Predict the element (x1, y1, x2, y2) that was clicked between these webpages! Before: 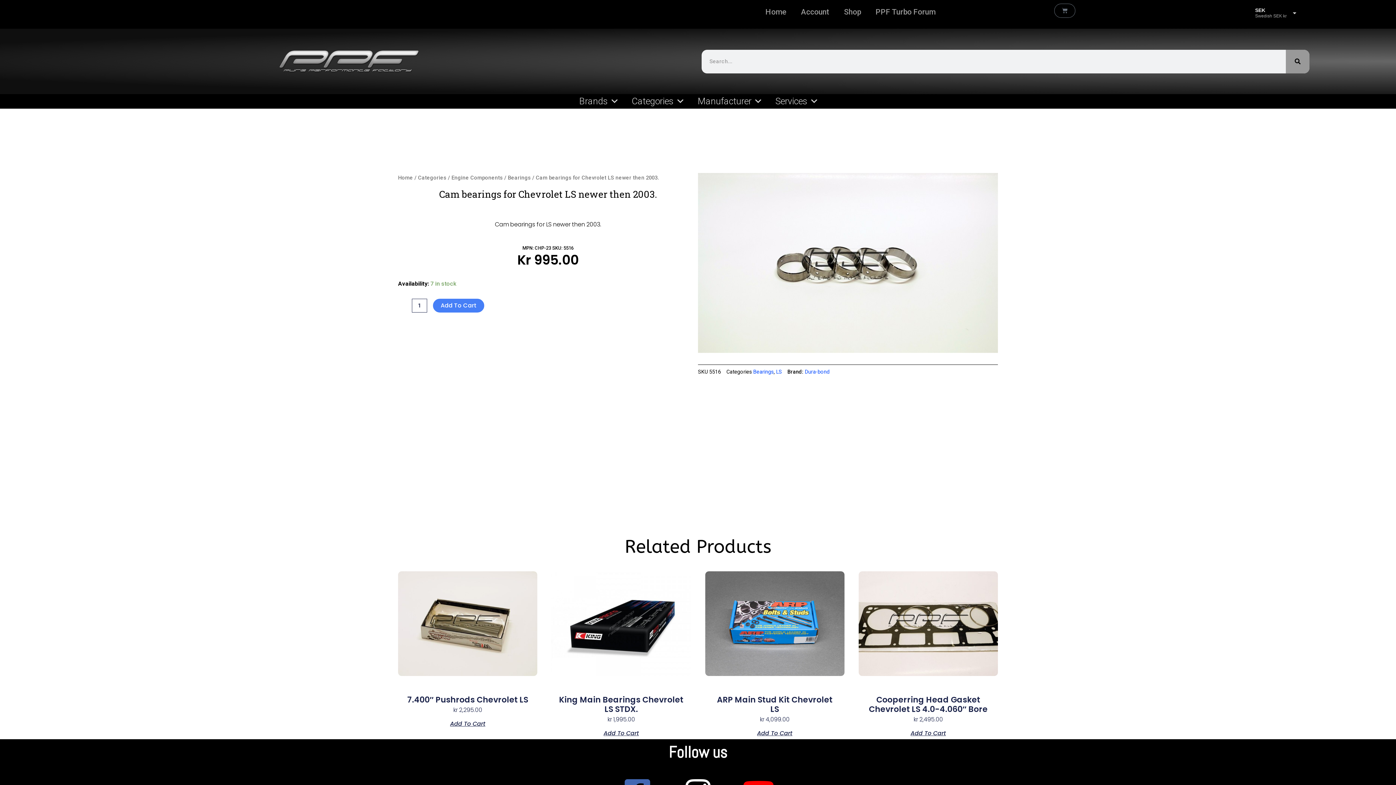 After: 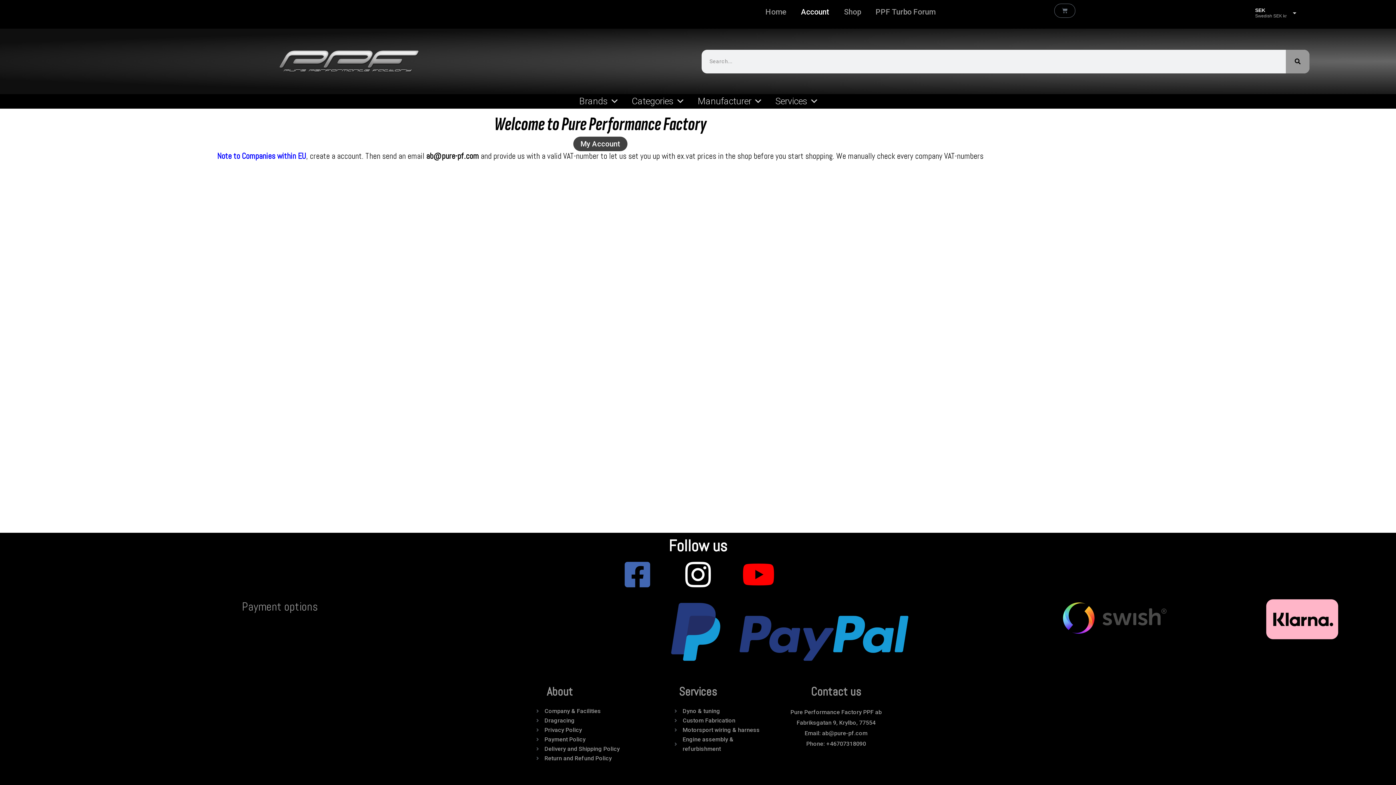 Action: label: Account bbox: (793, 3, 836, 20)